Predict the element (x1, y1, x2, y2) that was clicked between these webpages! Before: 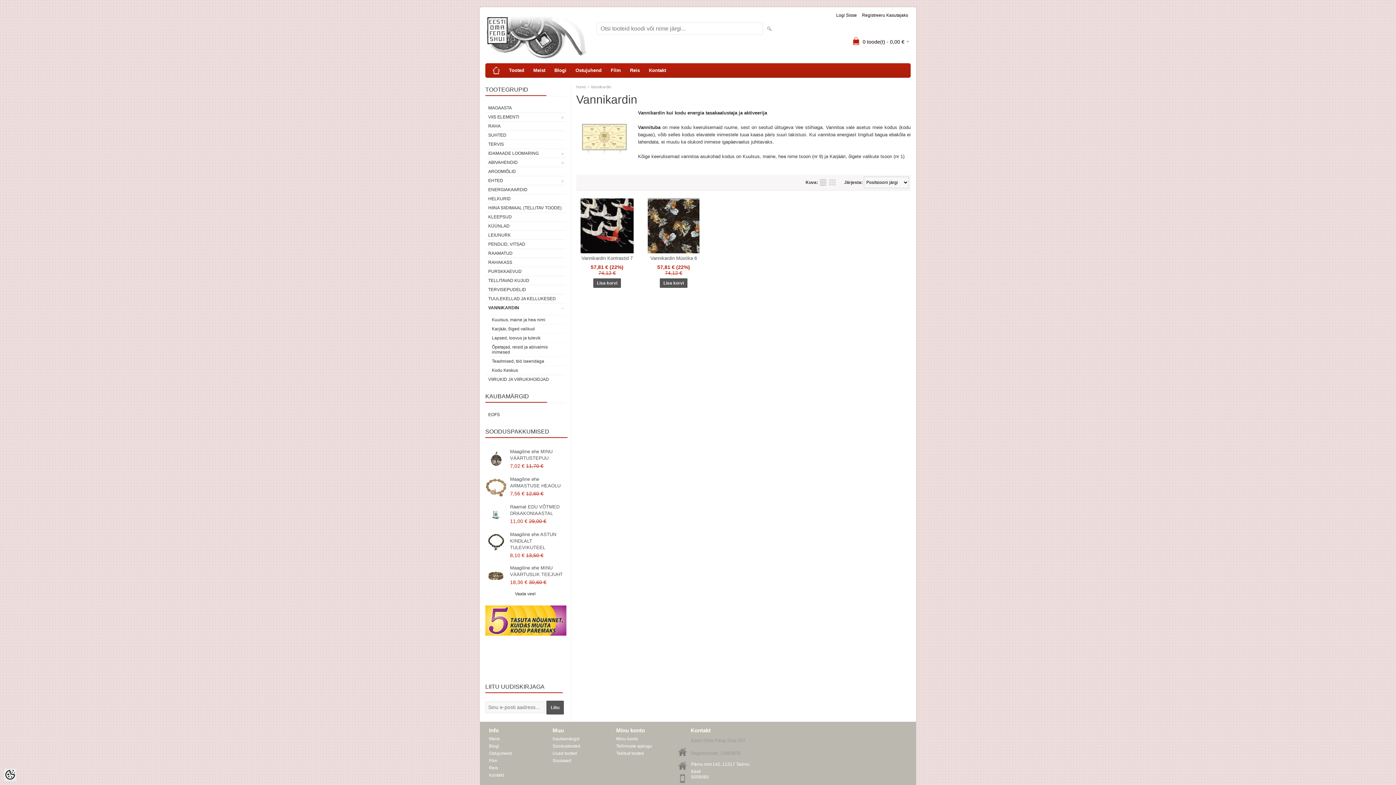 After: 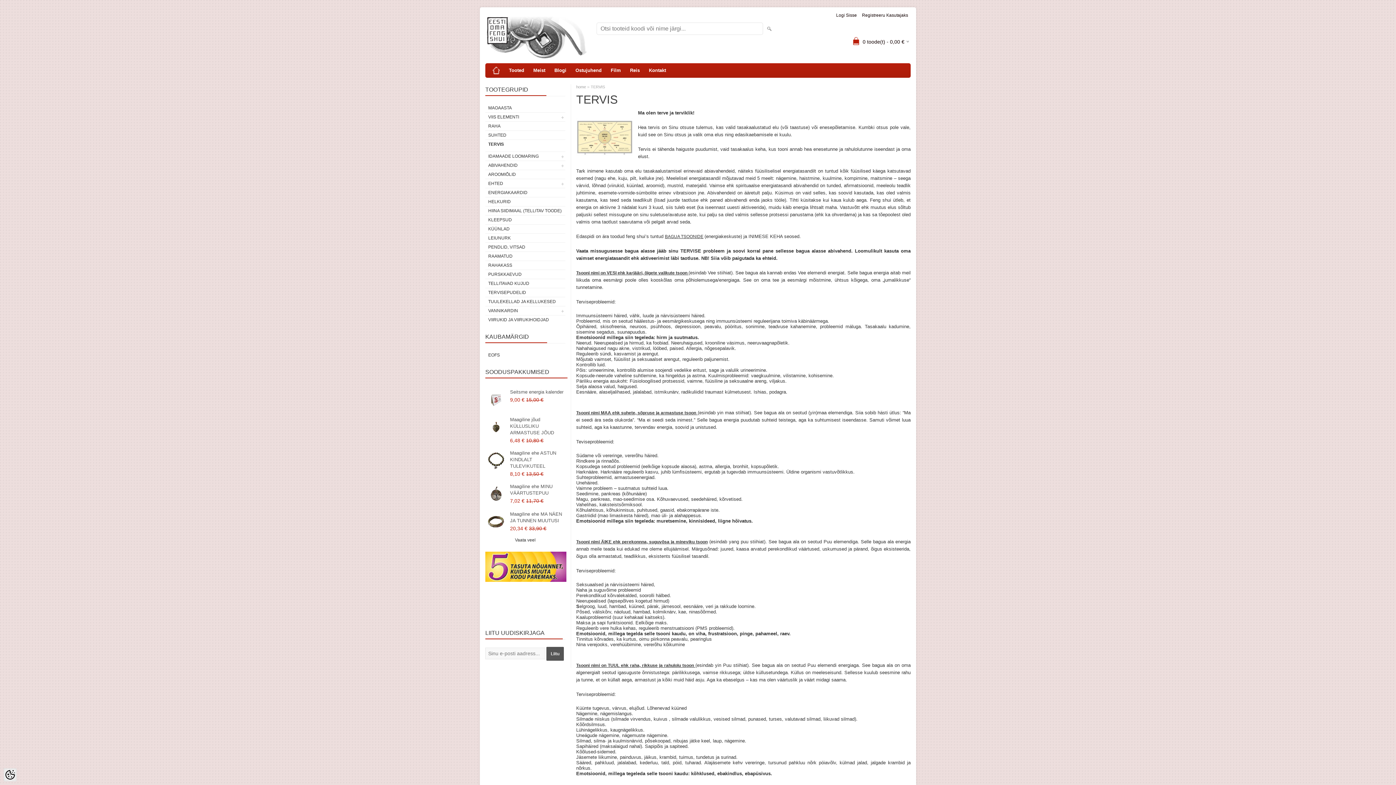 Action: bbox: (485, 139, 565, 148) label: TERVIS